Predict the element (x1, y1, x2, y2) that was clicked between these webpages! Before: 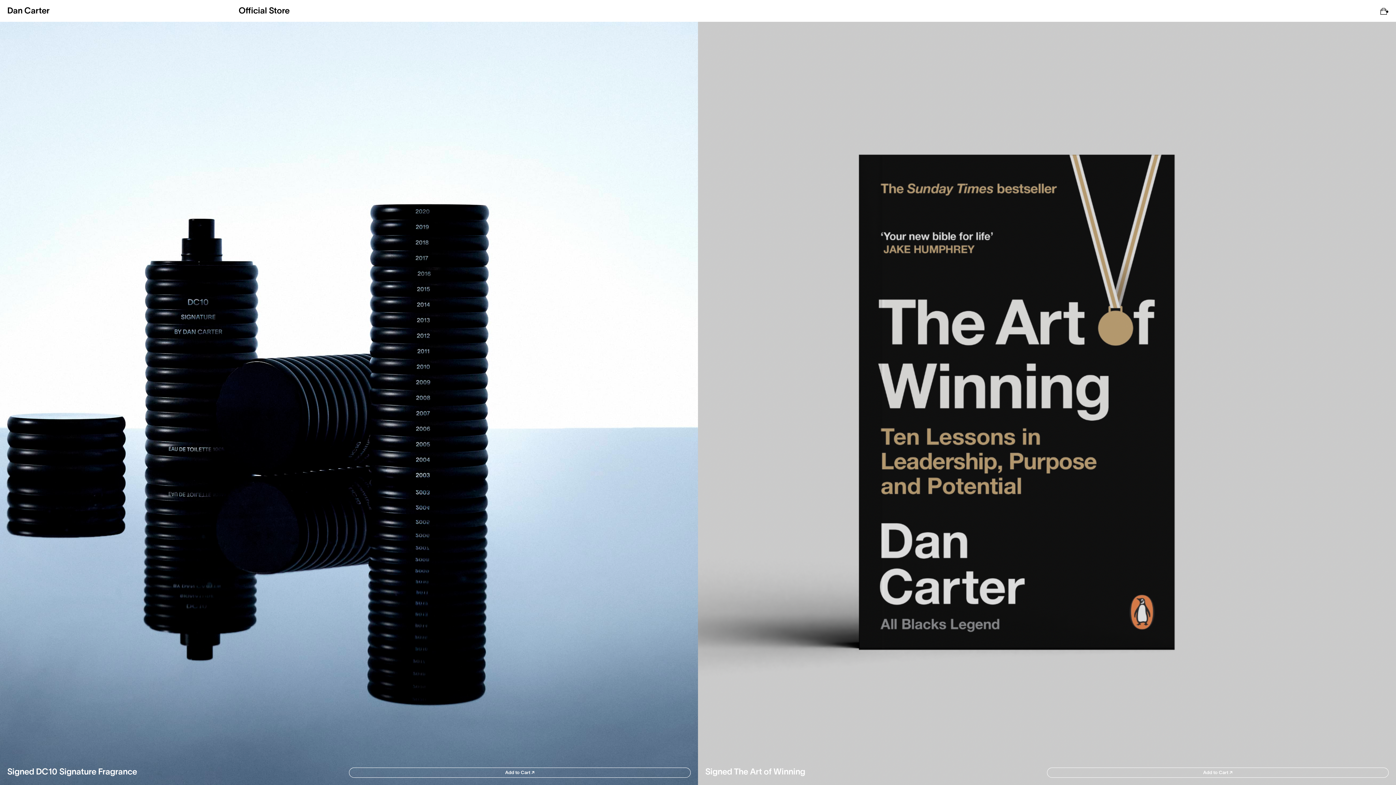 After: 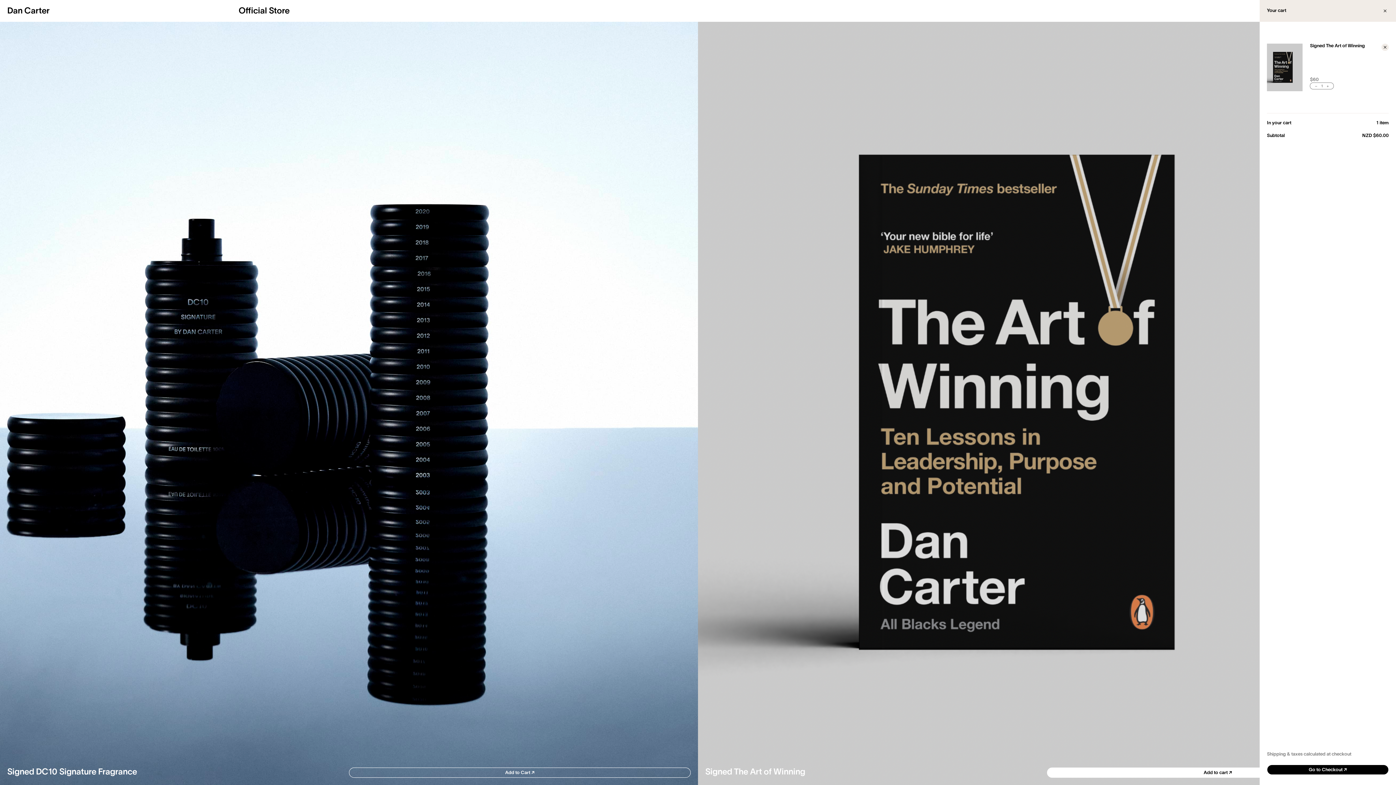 Action: label: Add to Cart ↗ bbox: (1047, 768, 1389, 778)